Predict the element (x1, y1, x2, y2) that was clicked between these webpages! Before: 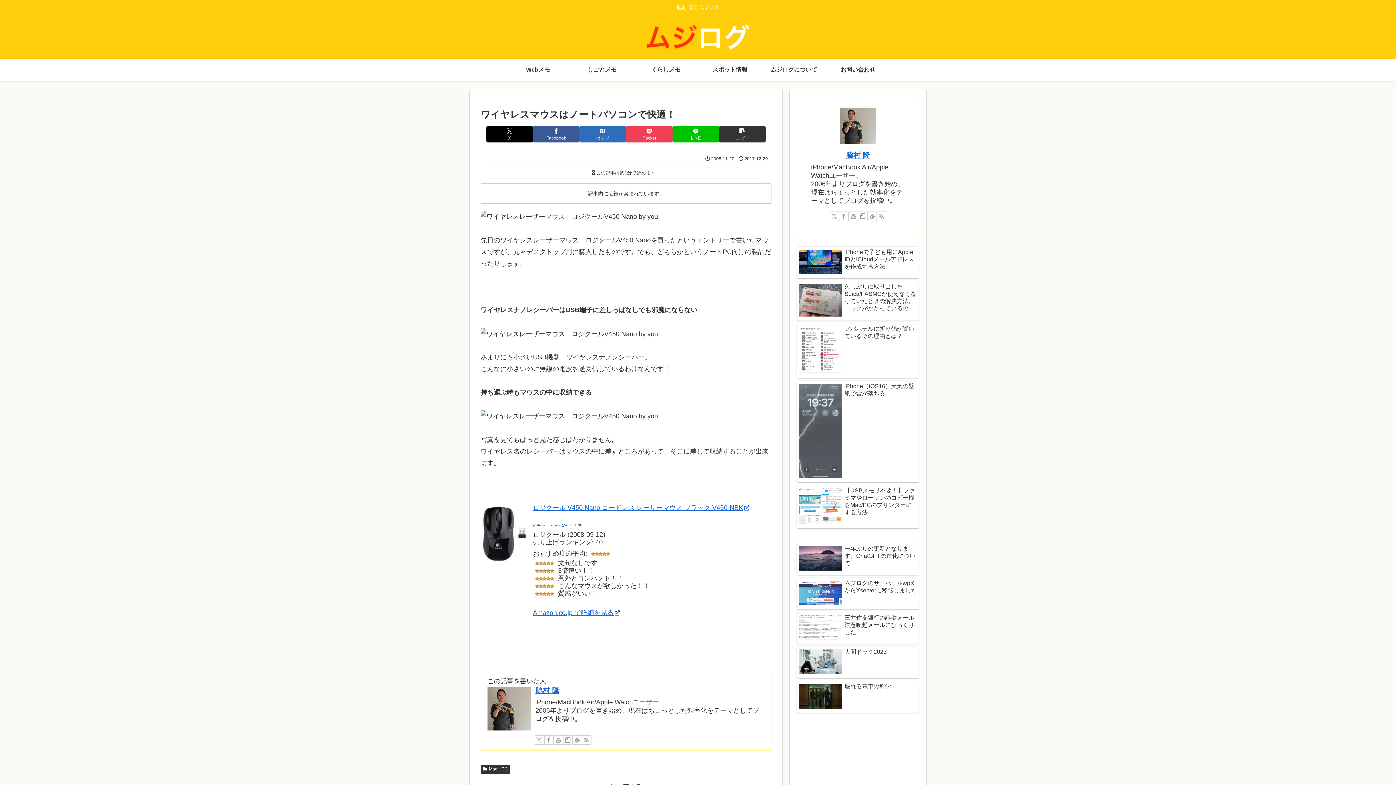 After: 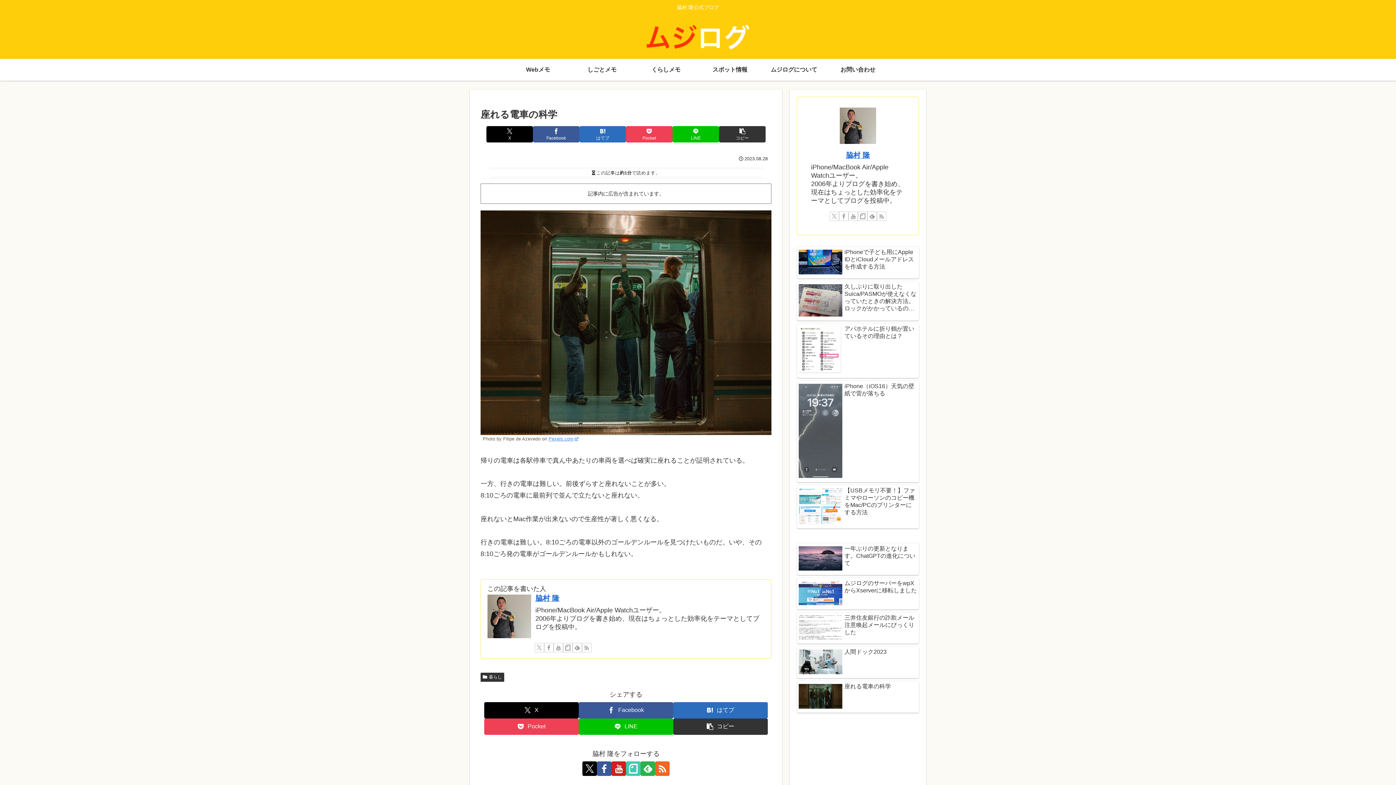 Action: label: 座れる電車の科学 bbox: (797, 681, 919, 713)